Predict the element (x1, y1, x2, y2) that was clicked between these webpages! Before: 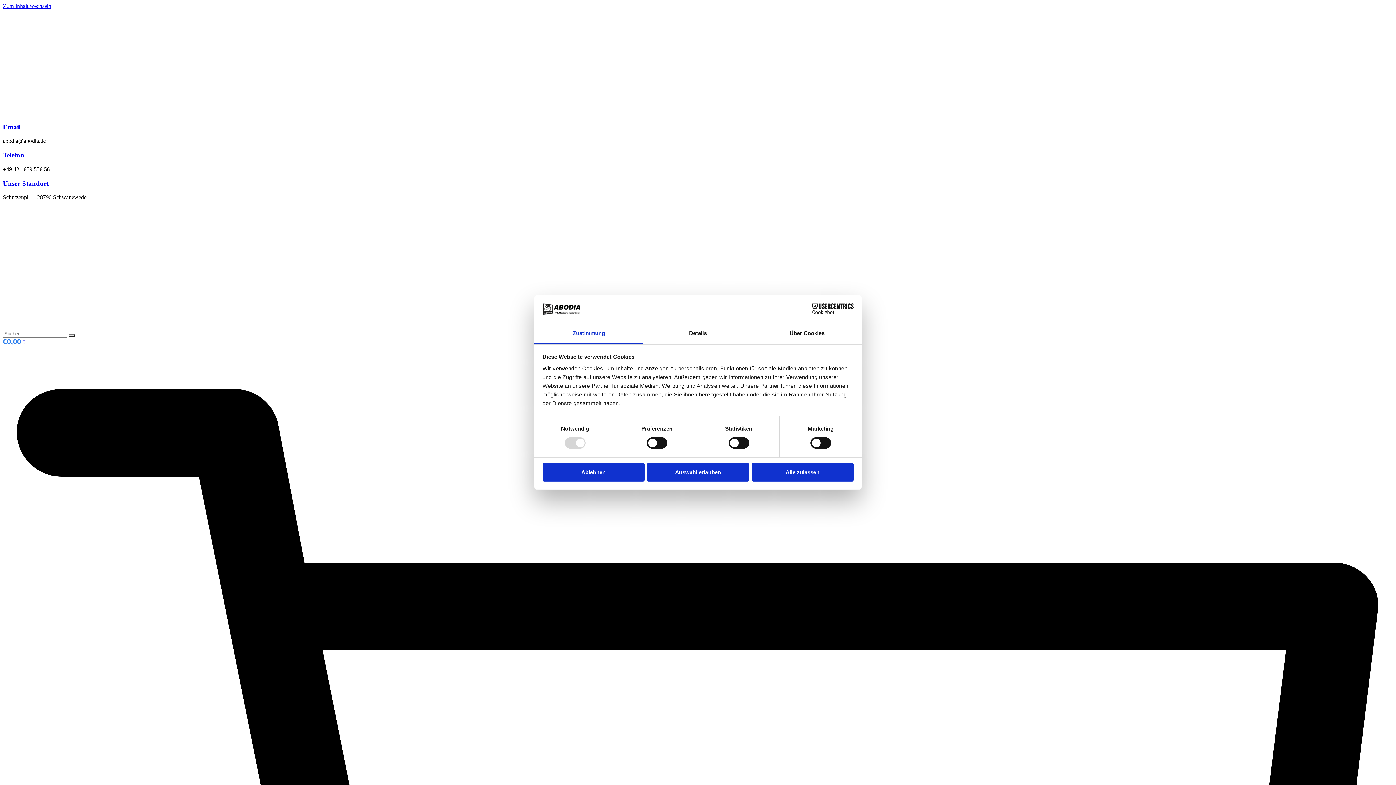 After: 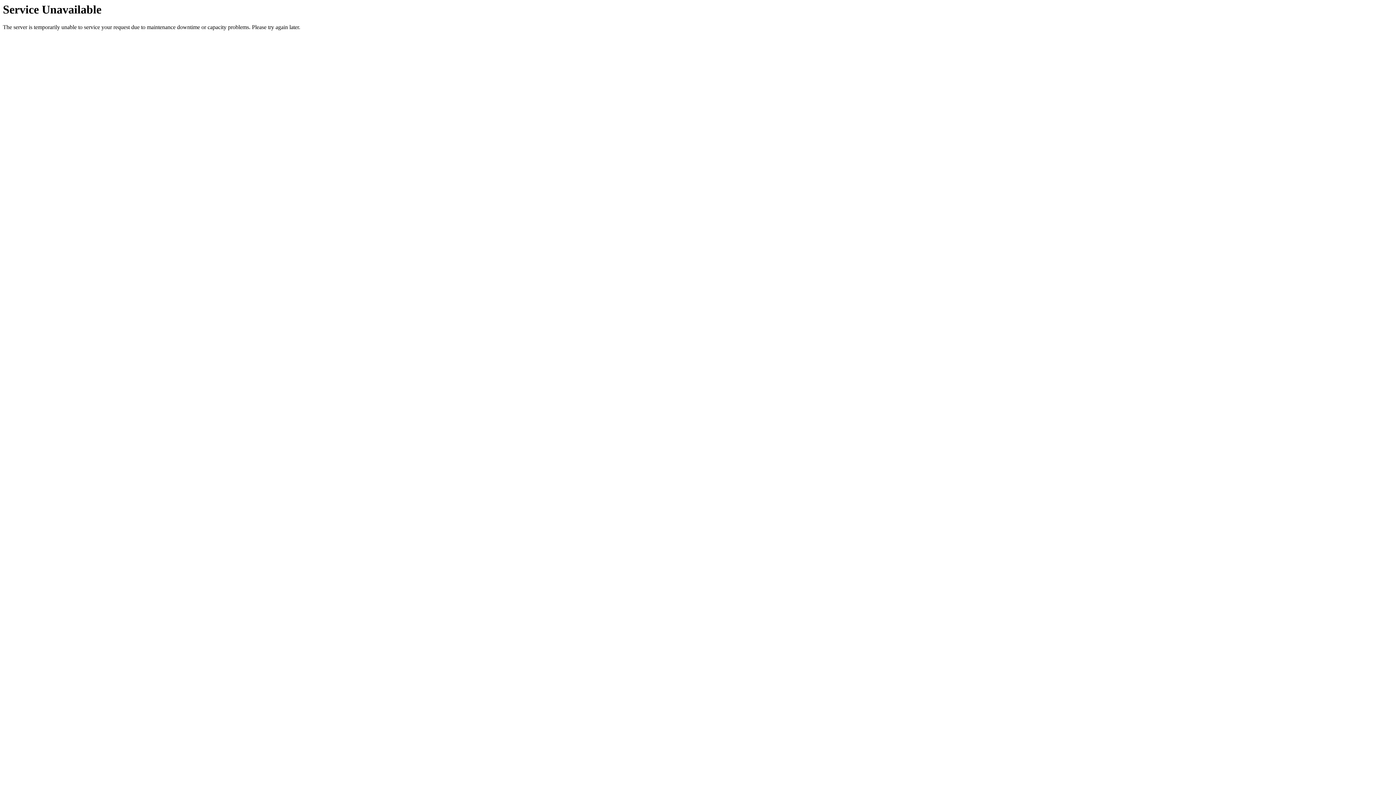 Action: label: Unser Standort bbox: (2, 179, 48, 187)